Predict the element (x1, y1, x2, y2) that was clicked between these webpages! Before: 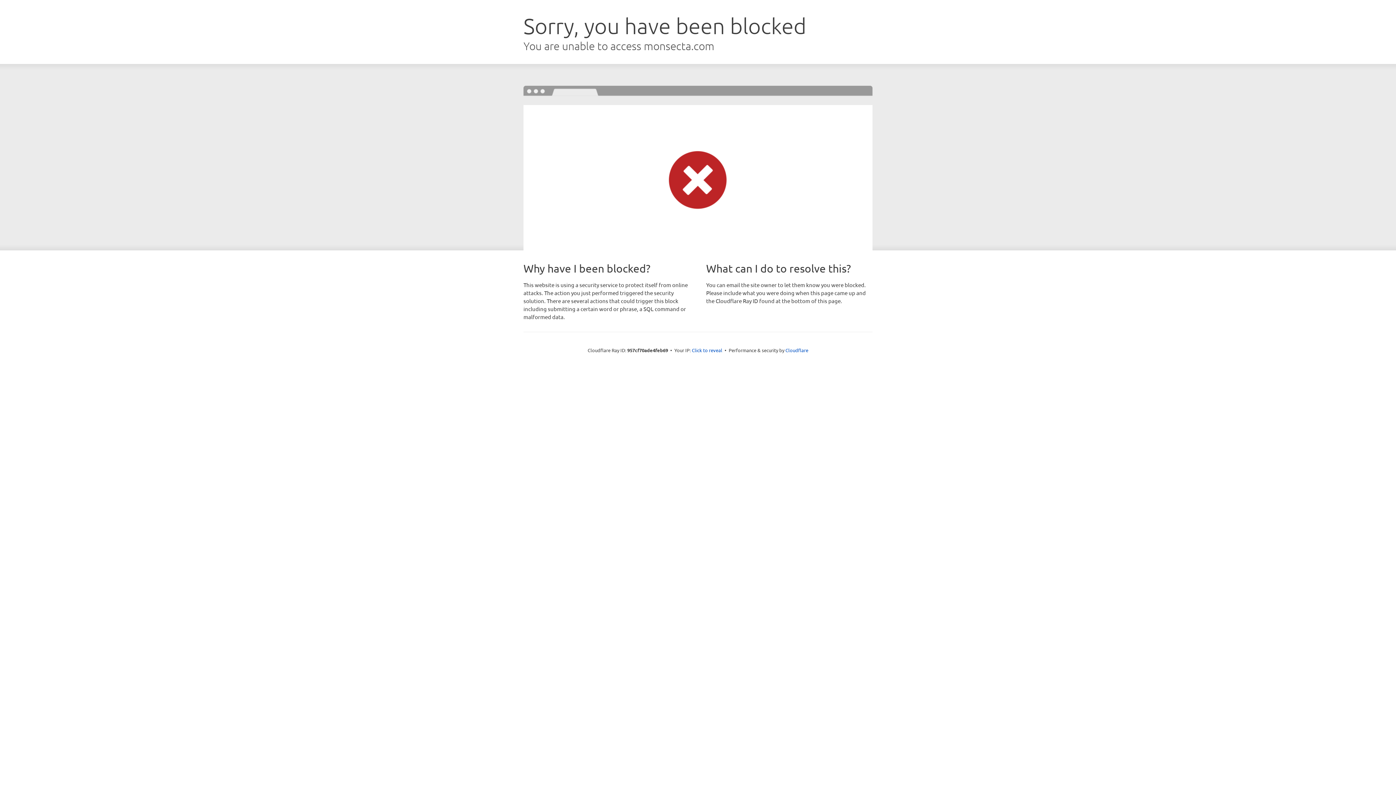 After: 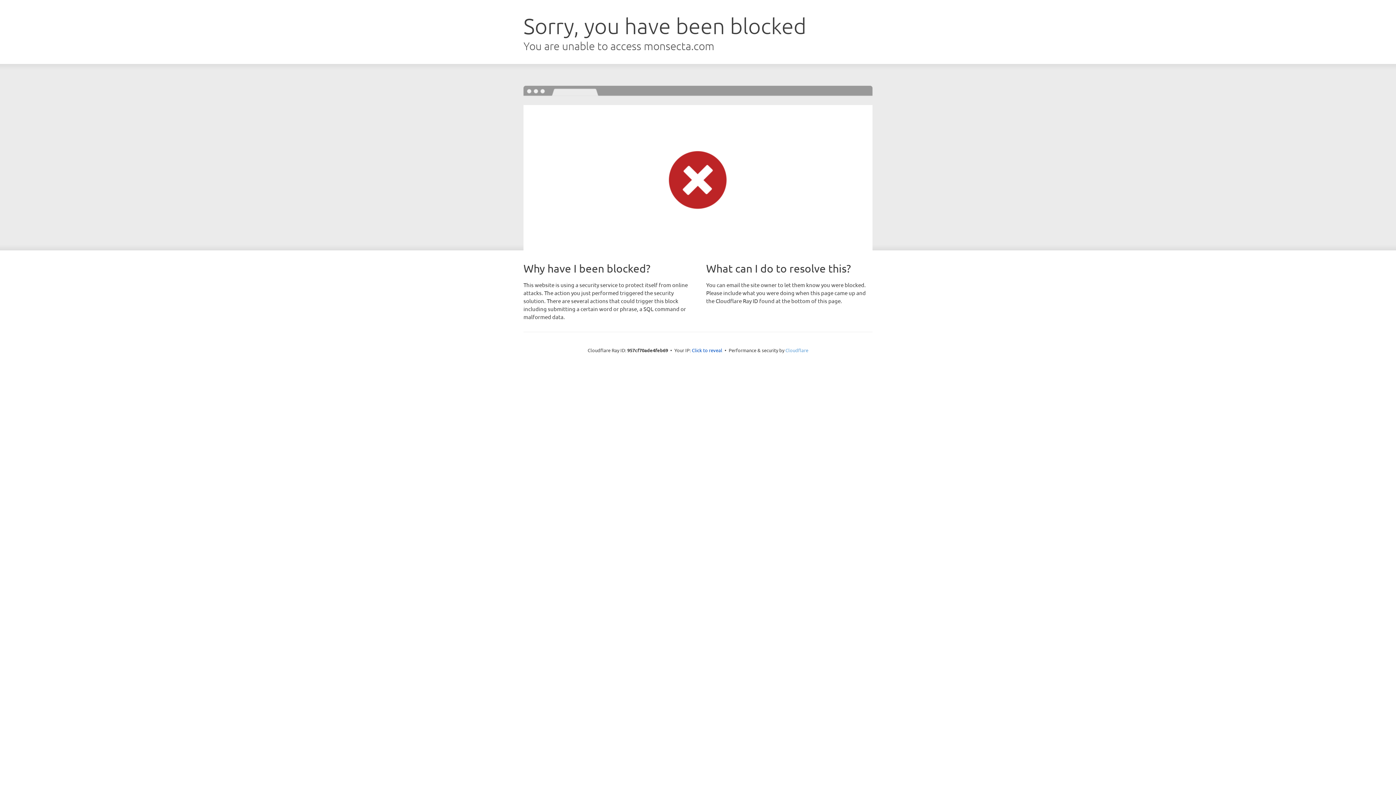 Action: bbox: (785, 347, 808, 353) label: Cloudflare